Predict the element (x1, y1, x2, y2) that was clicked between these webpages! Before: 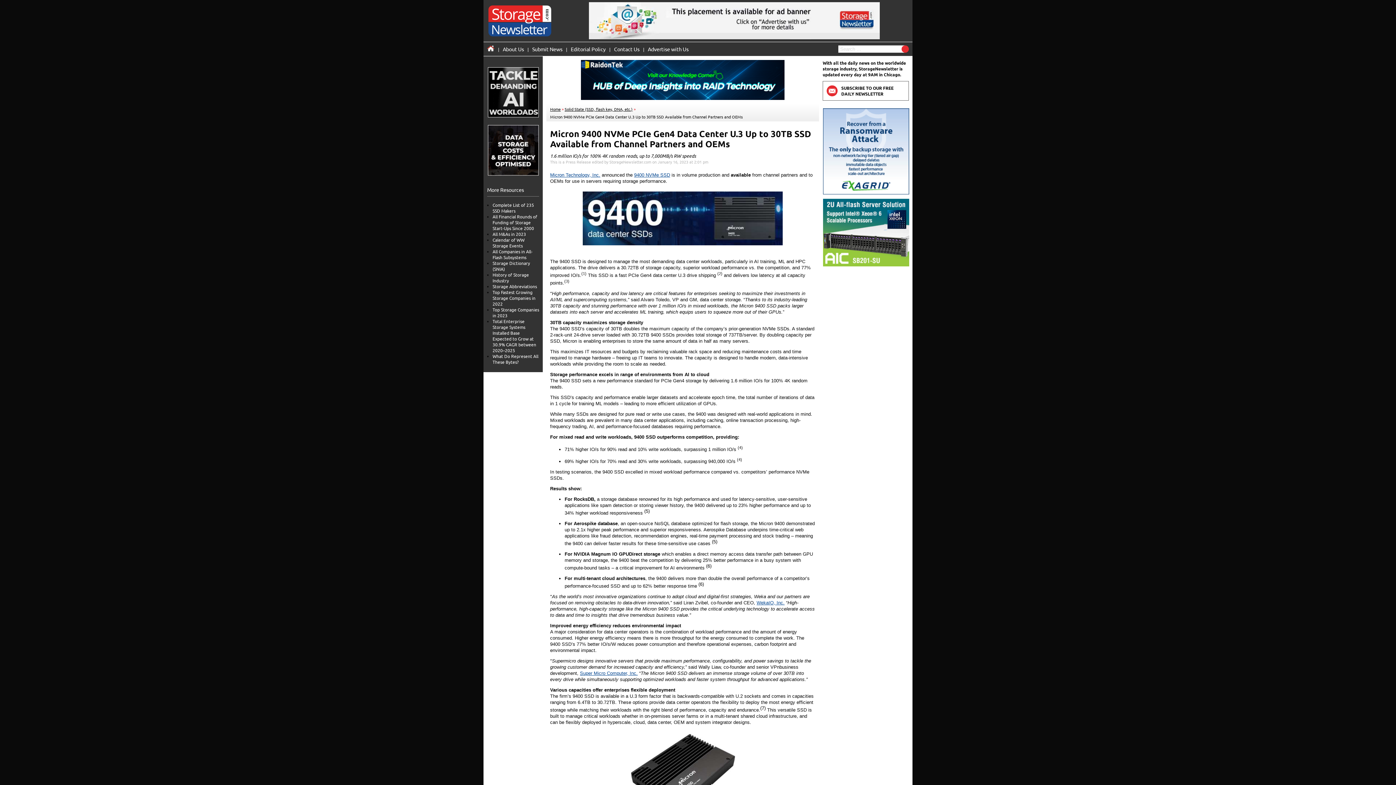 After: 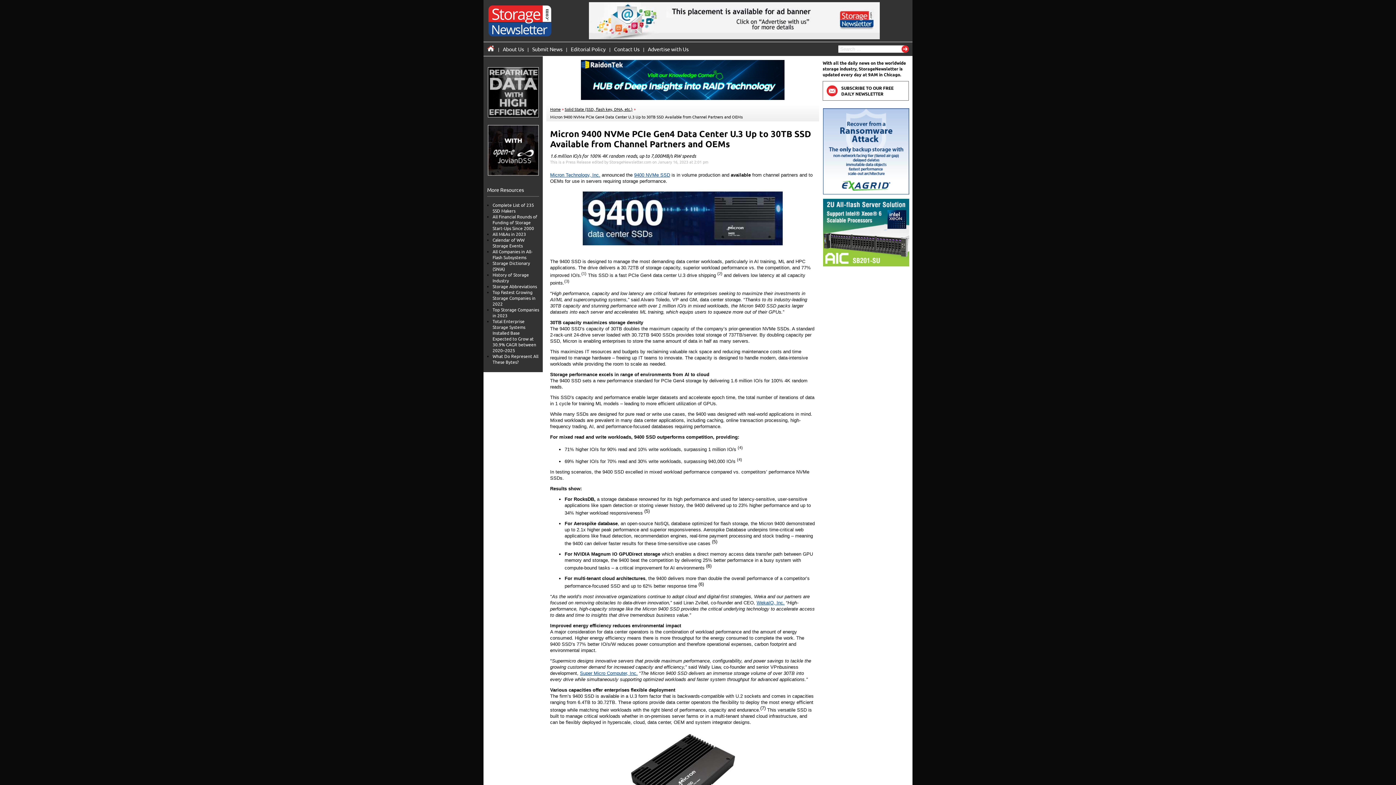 Action: label: Super Micro Computer, Inc. bbox: (580, 670, 637, 676)